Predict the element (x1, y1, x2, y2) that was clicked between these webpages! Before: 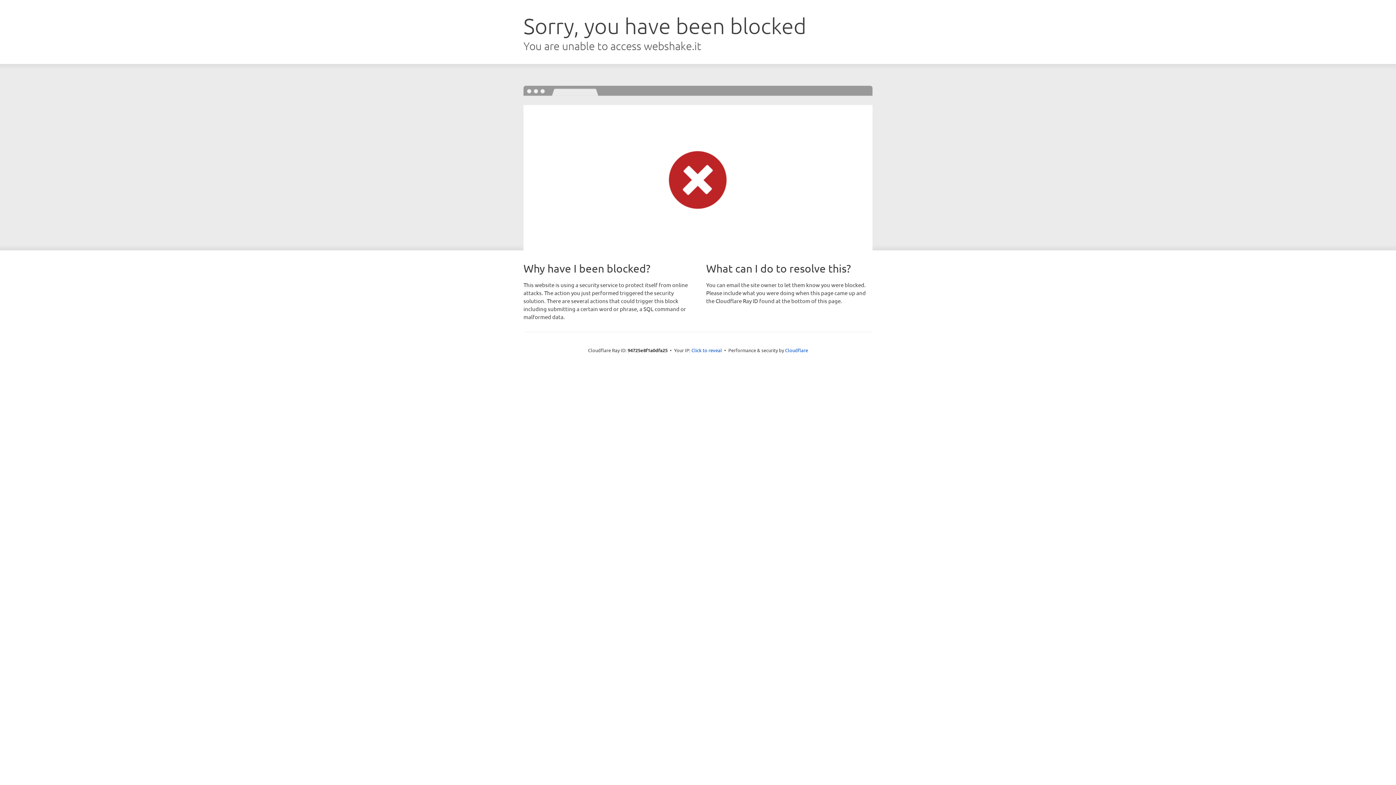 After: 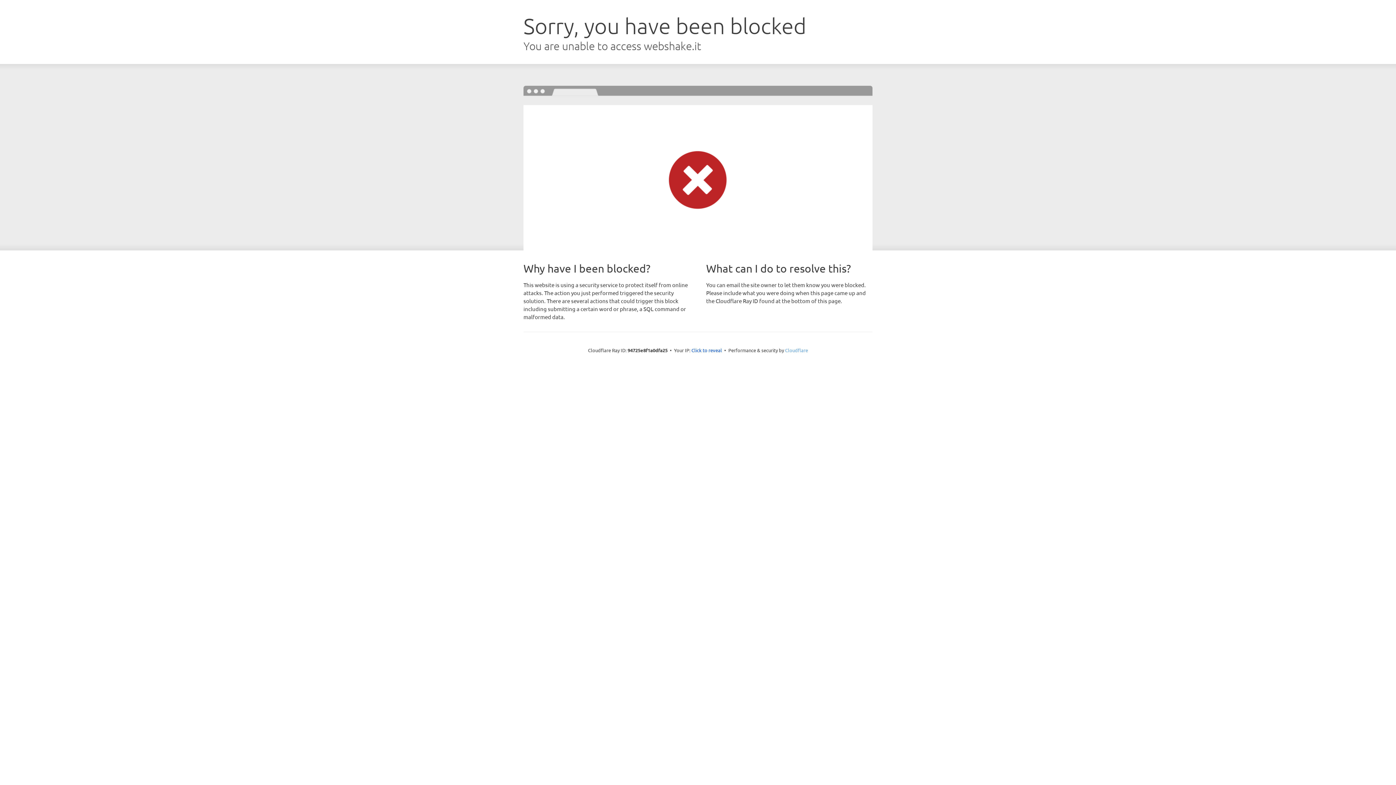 Action: label: Cloudflare bbox: (785, 347, 808, 353)